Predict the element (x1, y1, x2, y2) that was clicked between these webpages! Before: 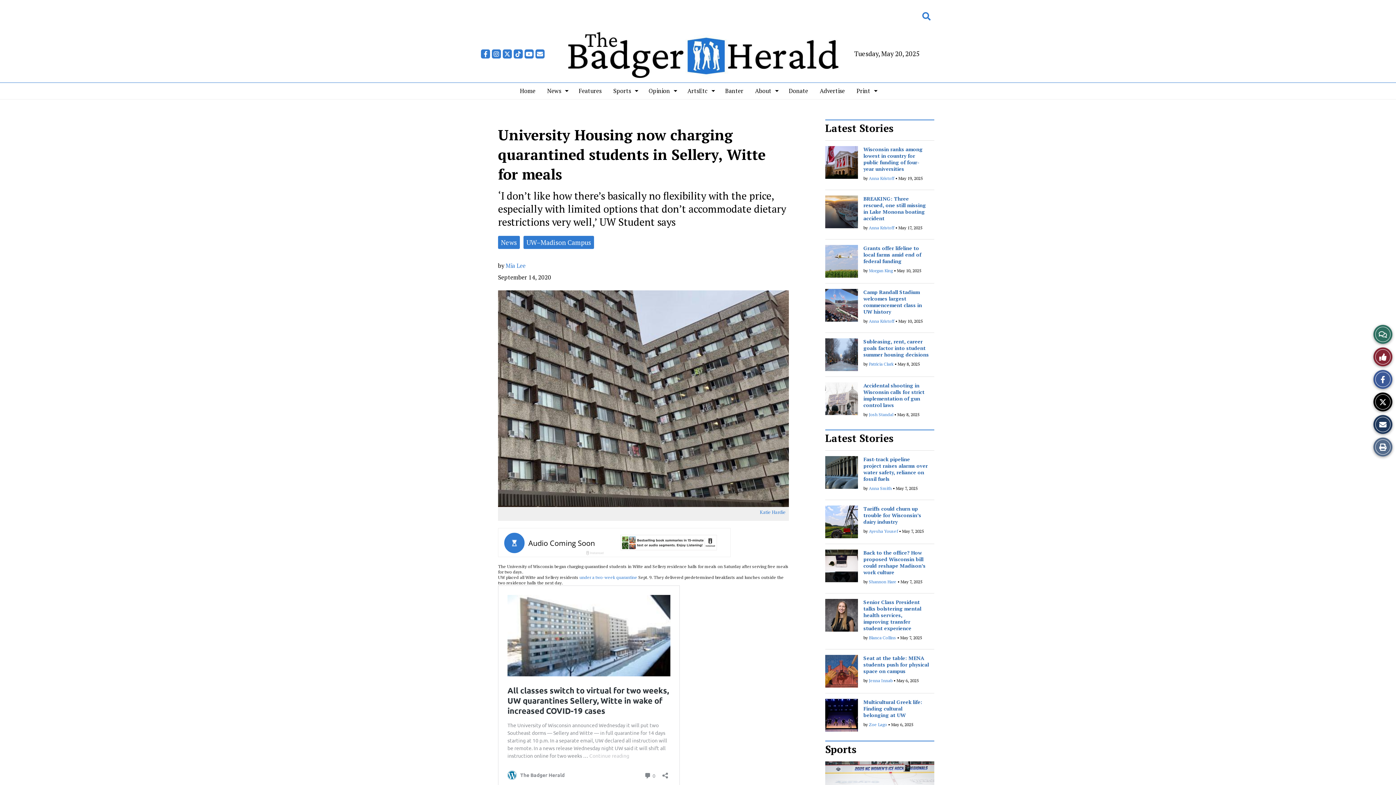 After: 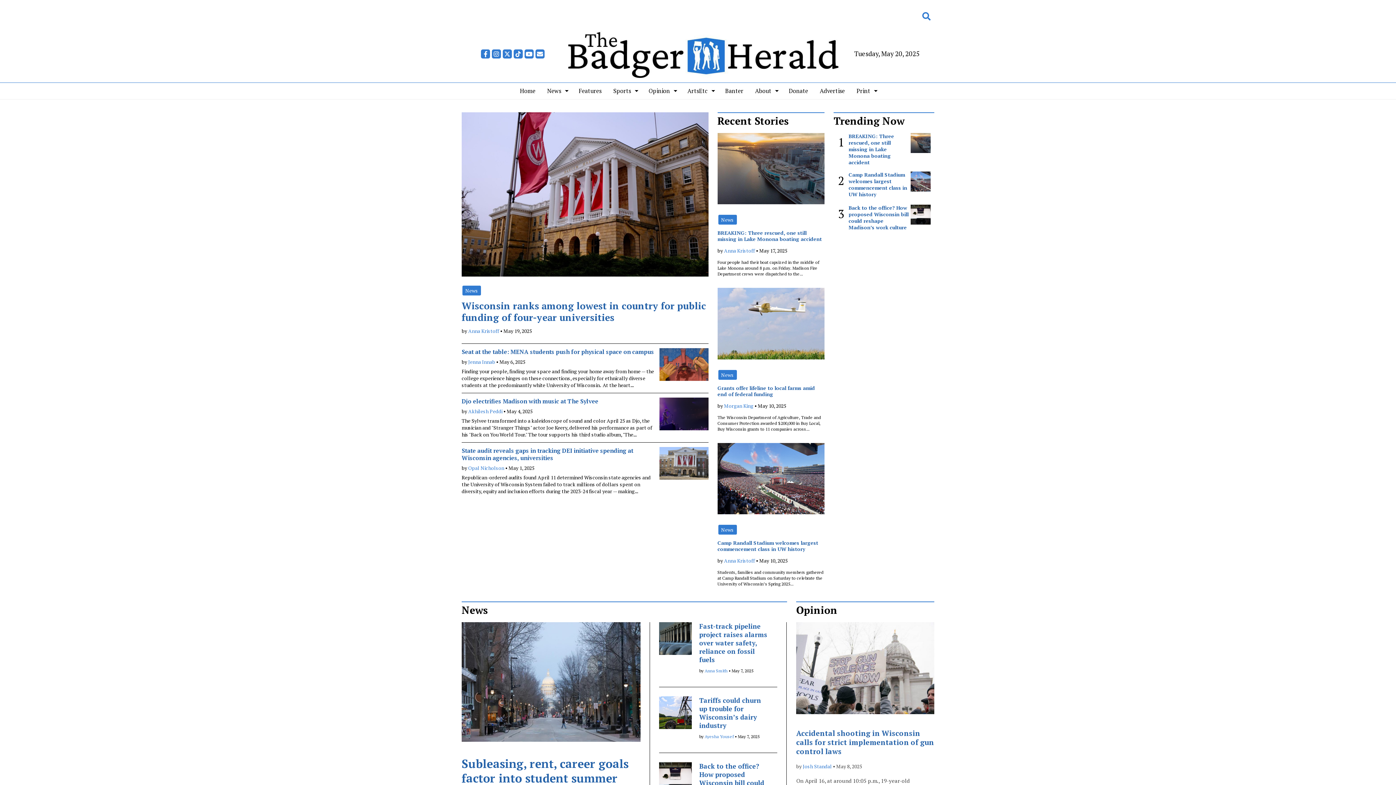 Action: bbox: (514, 82, 541, 99) label: Home